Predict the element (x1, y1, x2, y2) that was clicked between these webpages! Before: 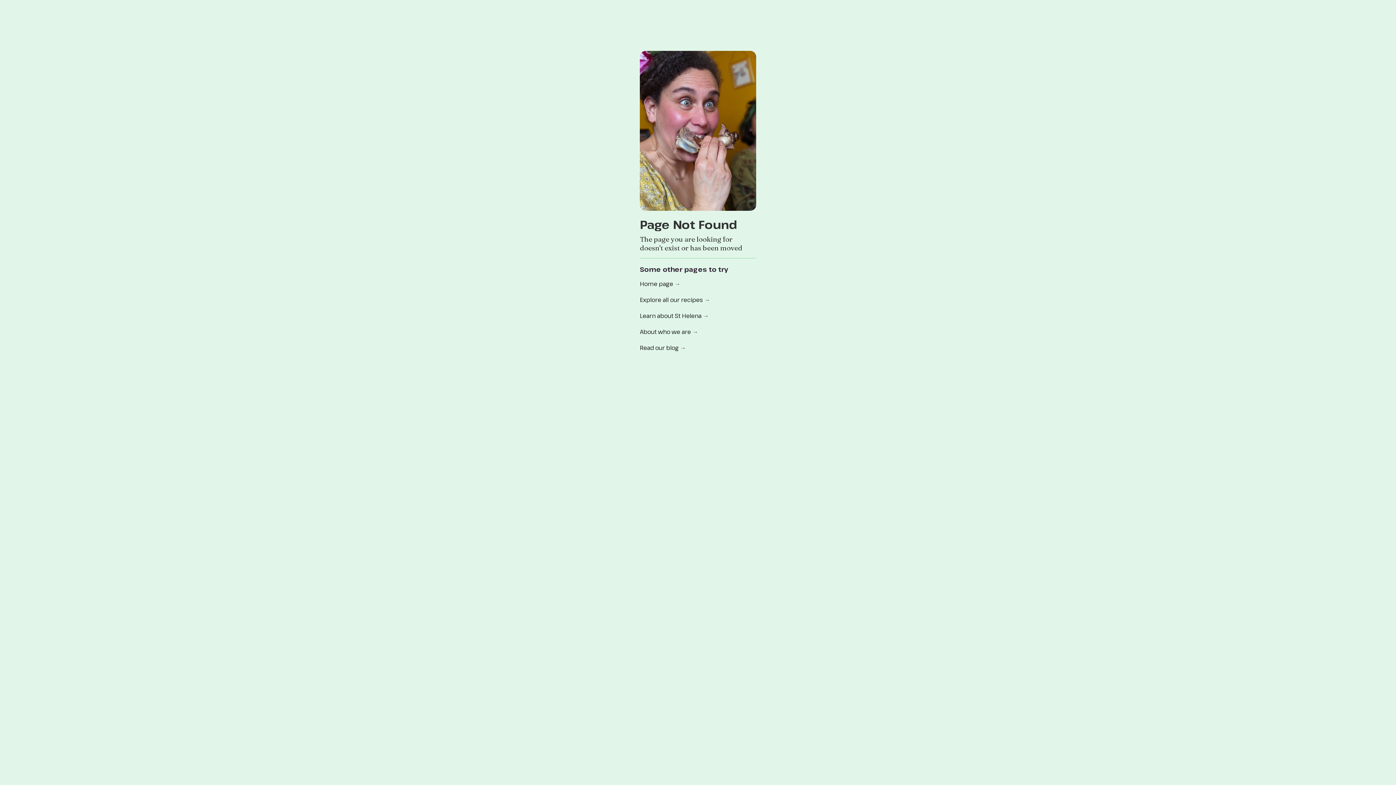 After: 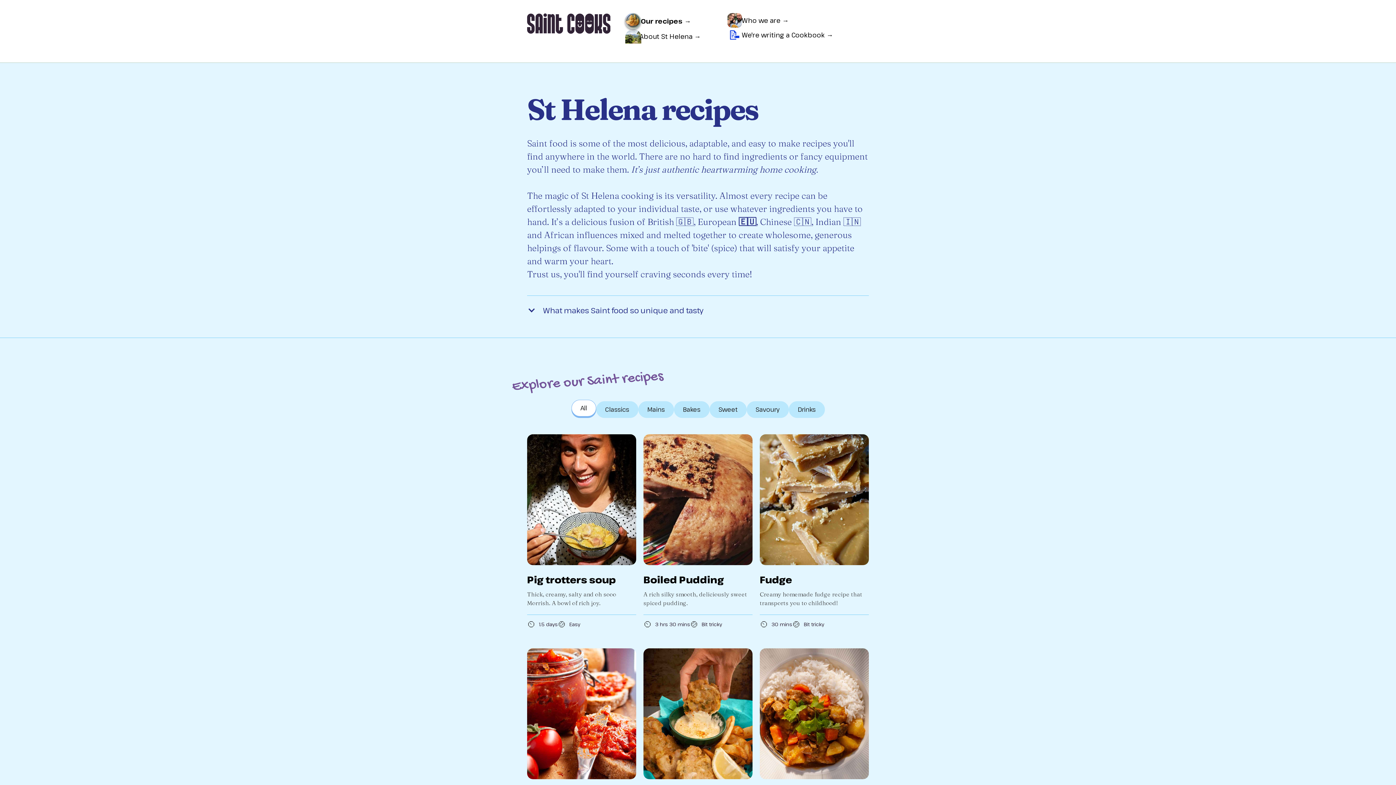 Action: label: Explore all our recipes → bbox: (640, 292, 756, 308)